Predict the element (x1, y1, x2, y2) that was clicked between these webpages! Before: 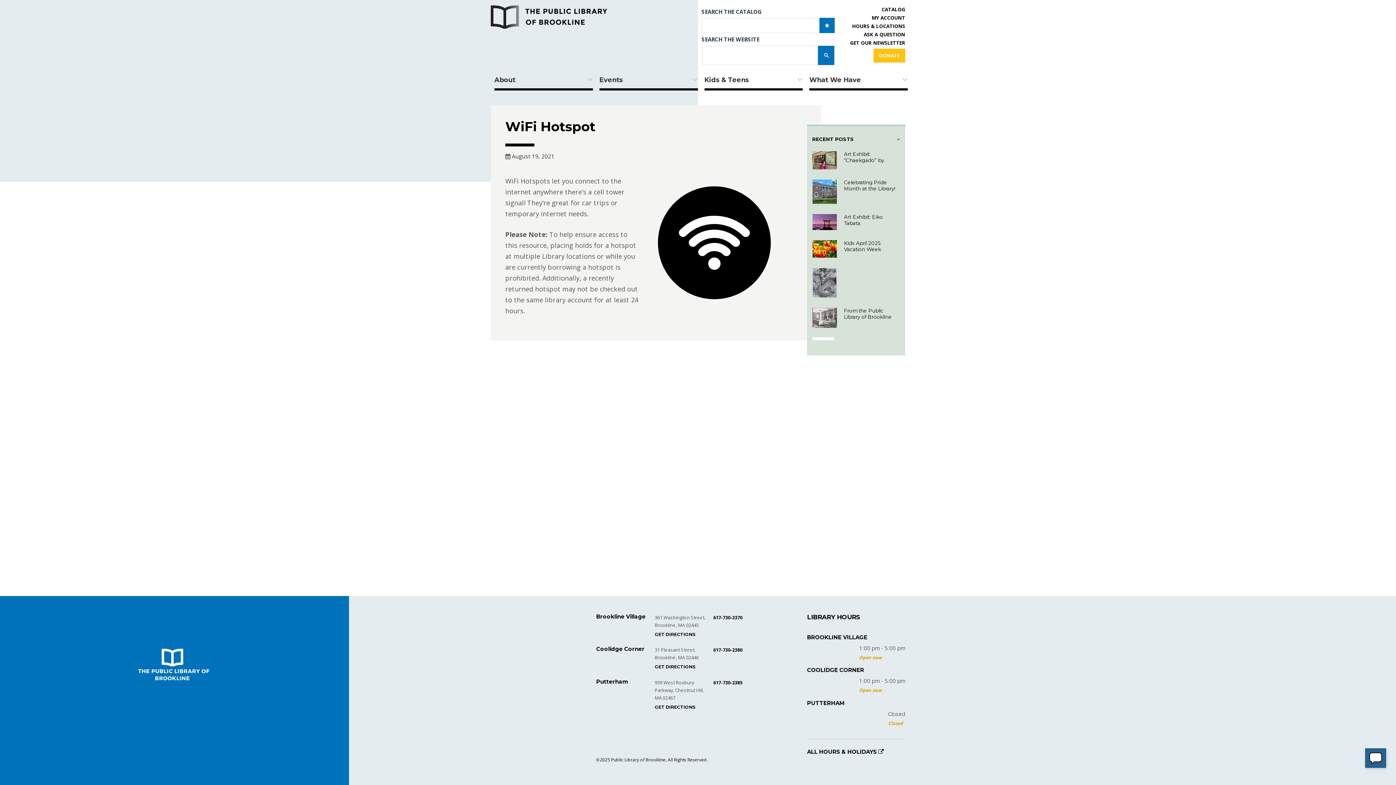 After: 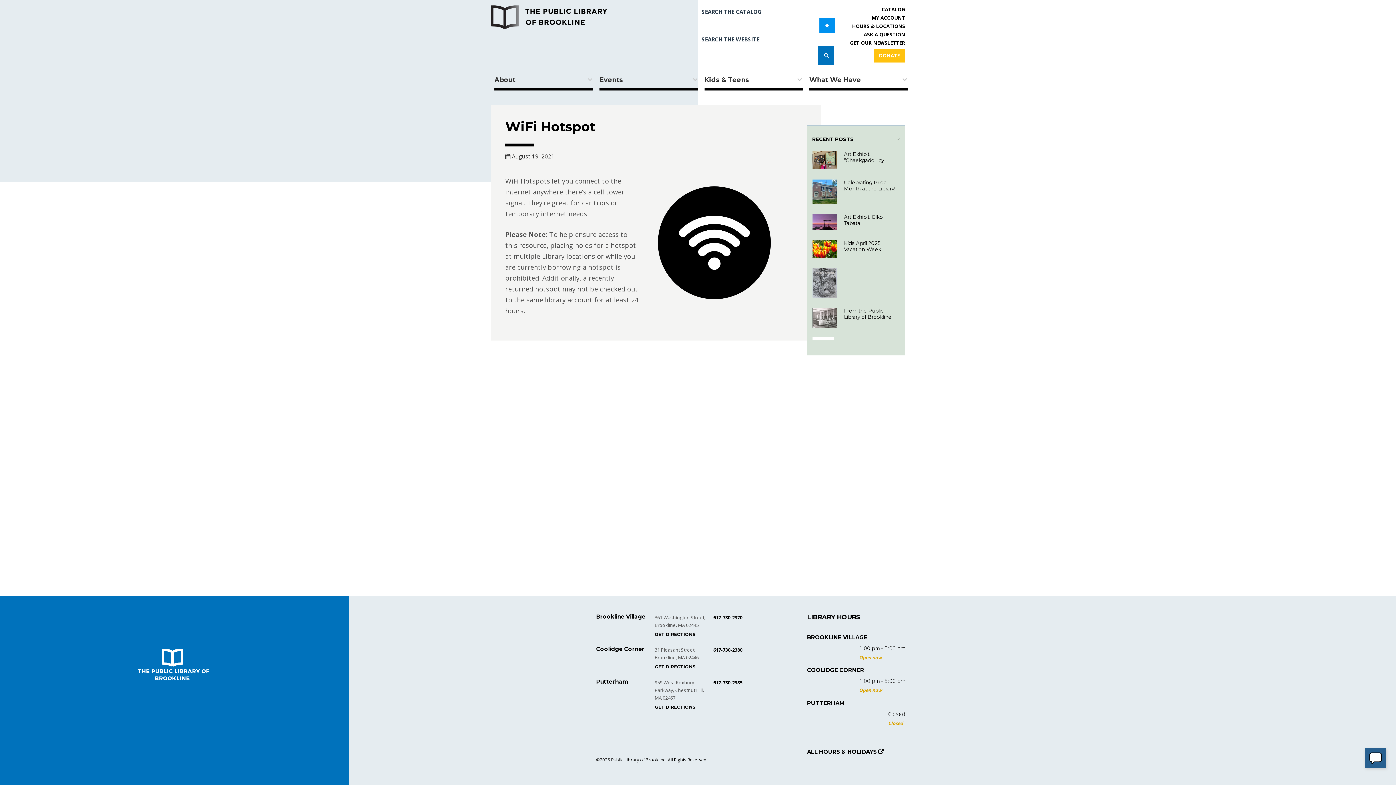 Action: bbox: (819, 17, 834, 33)